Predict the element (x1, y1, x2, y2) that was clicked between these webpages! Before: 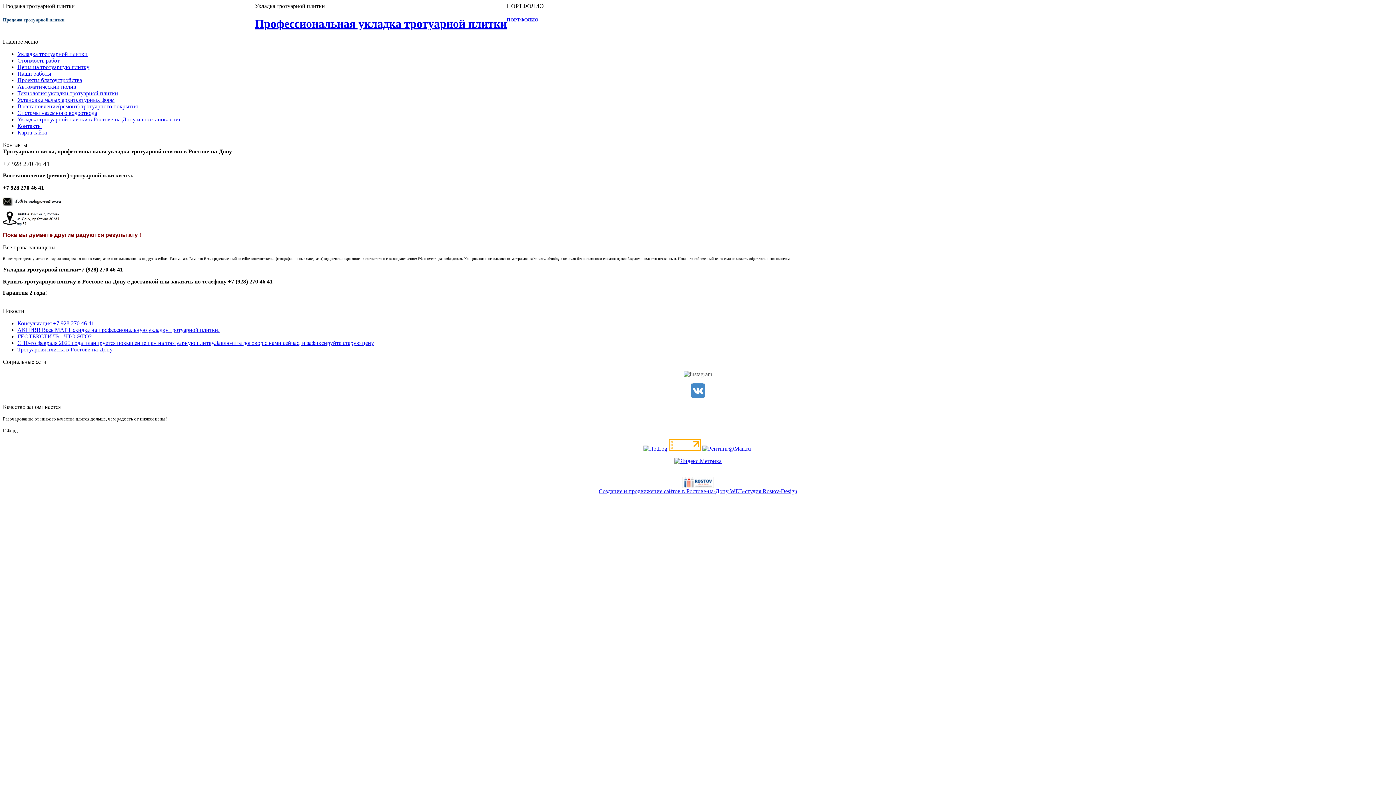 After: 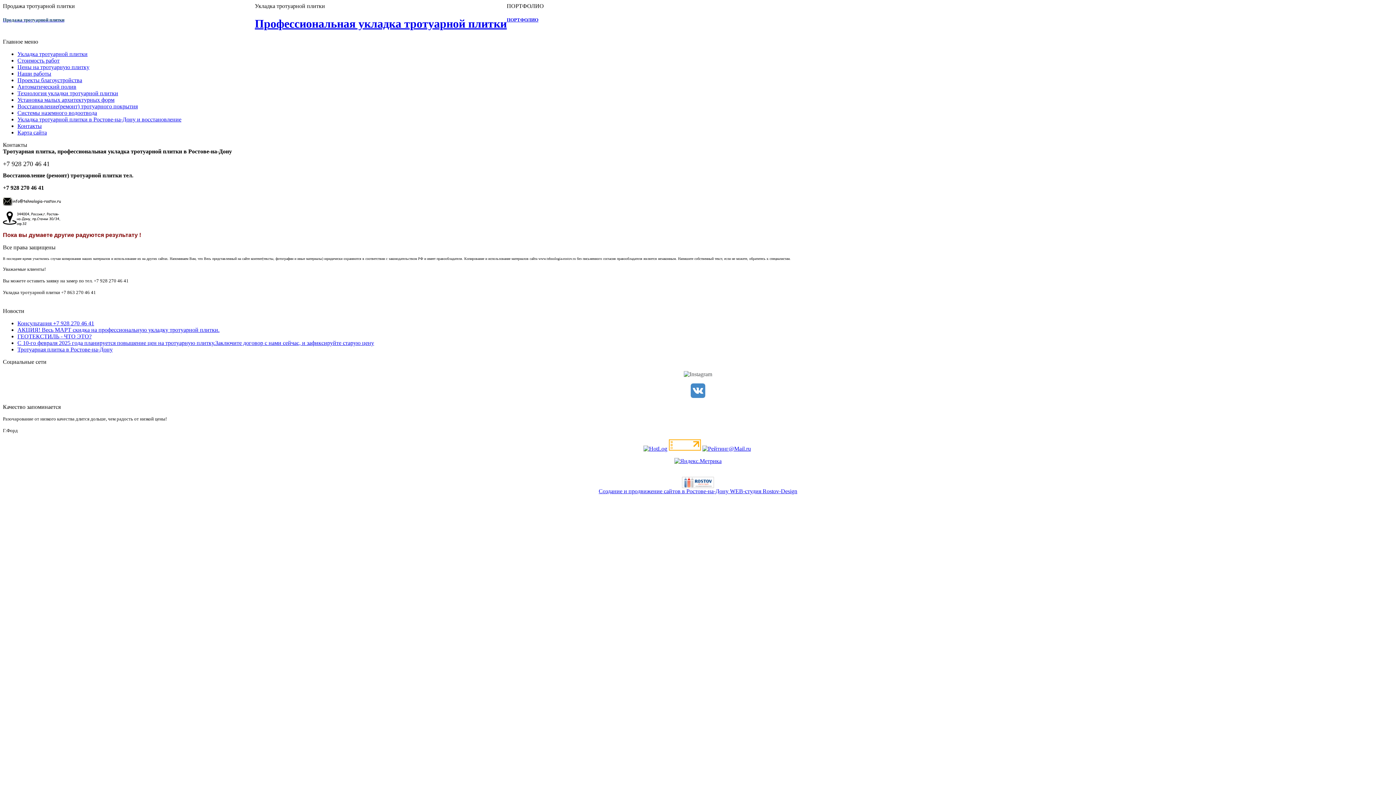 Action: bbox: (17, 320, 94, 326) label: Консультация +7 928 270 46 41